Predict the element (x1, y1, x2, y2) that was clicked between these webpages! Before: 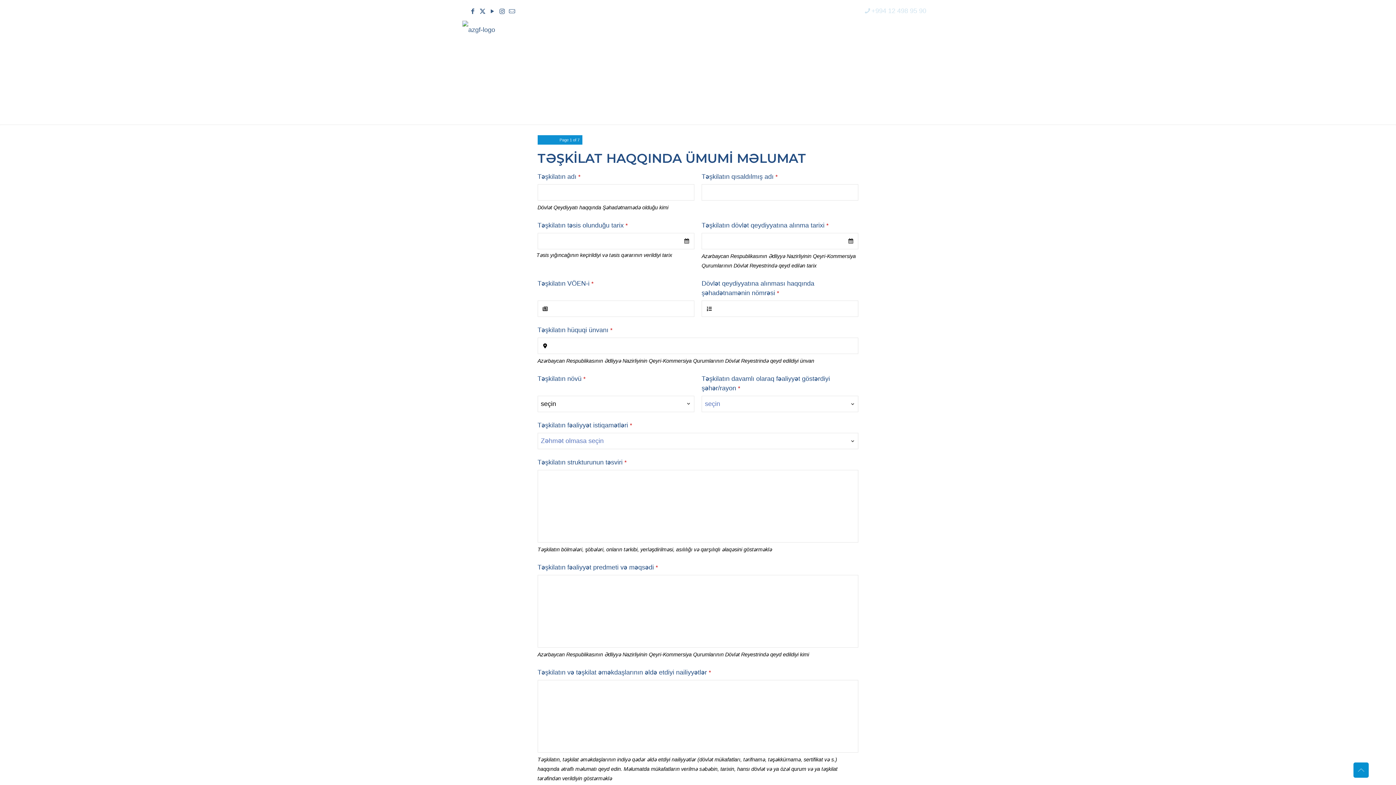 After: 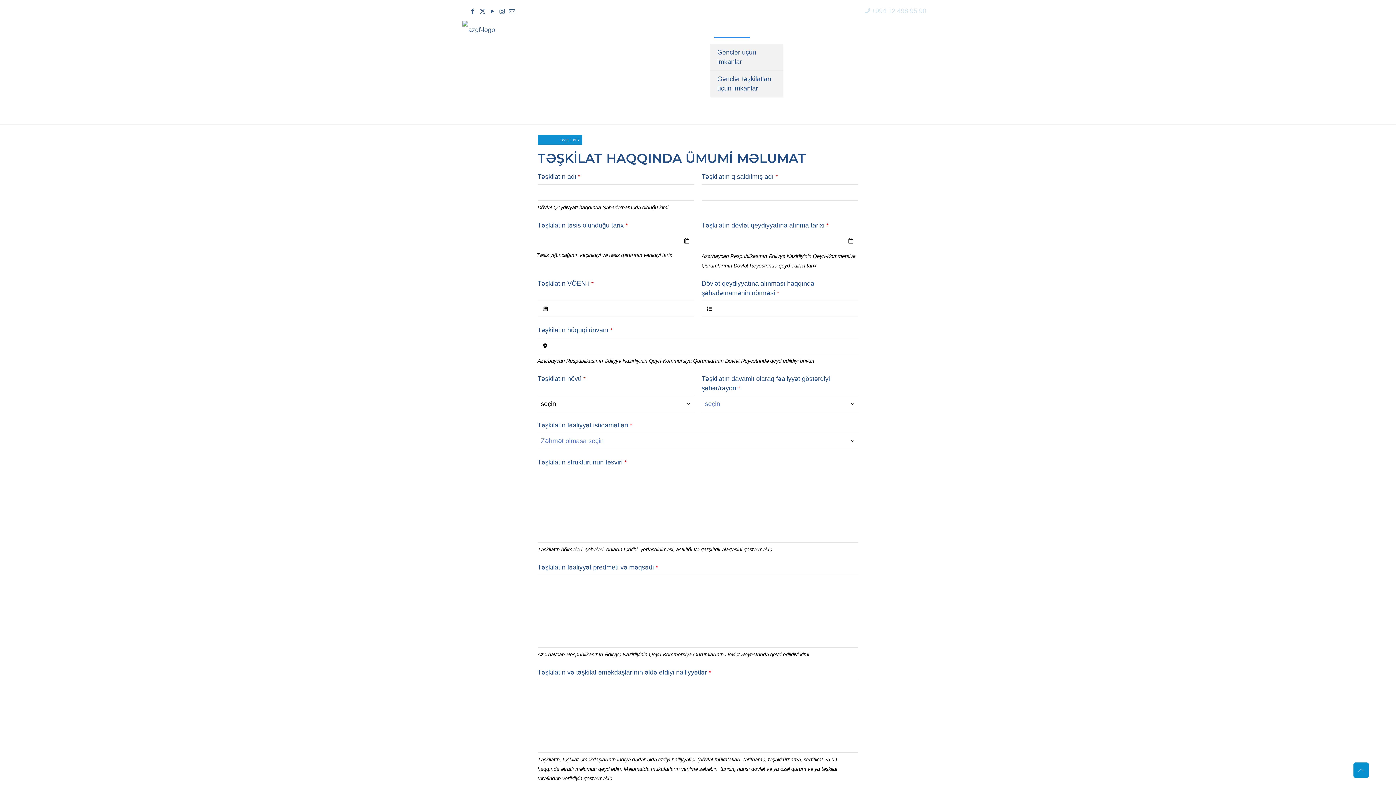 Action: label: FƏALİYYƏT bbox: (710, 14, 754, 44)